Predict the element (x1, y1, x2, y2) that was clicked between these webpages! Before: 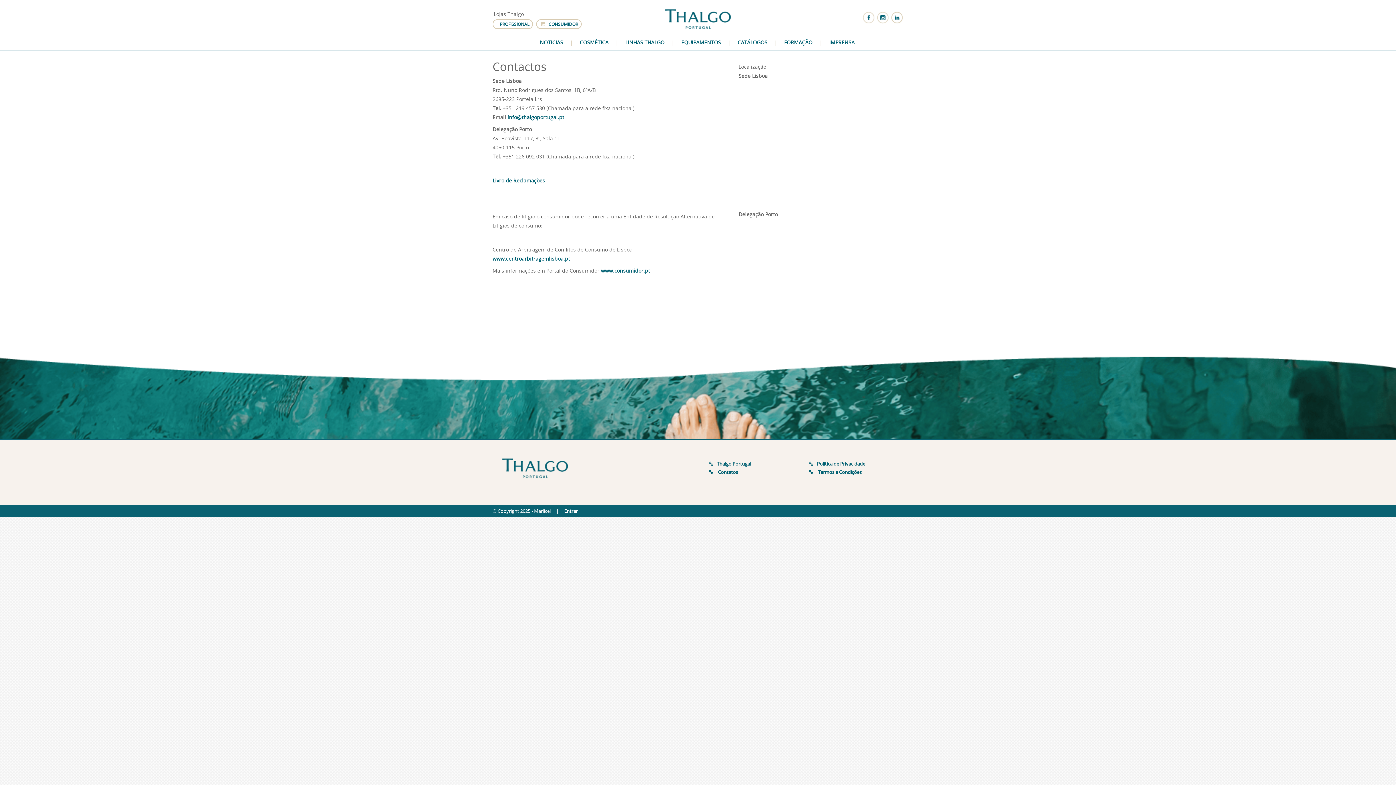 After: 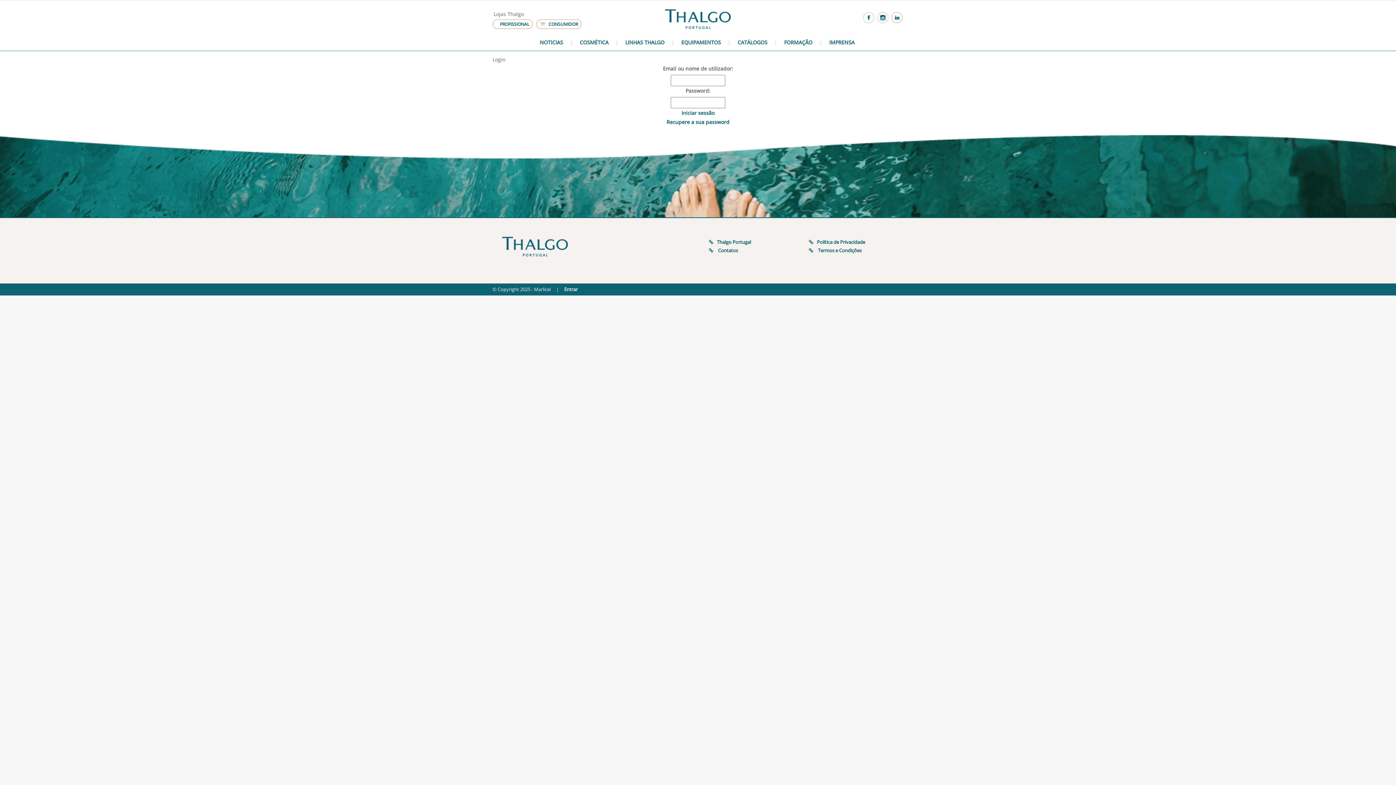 Action: label: Entrar bbox: (564, 508, 577, 514)